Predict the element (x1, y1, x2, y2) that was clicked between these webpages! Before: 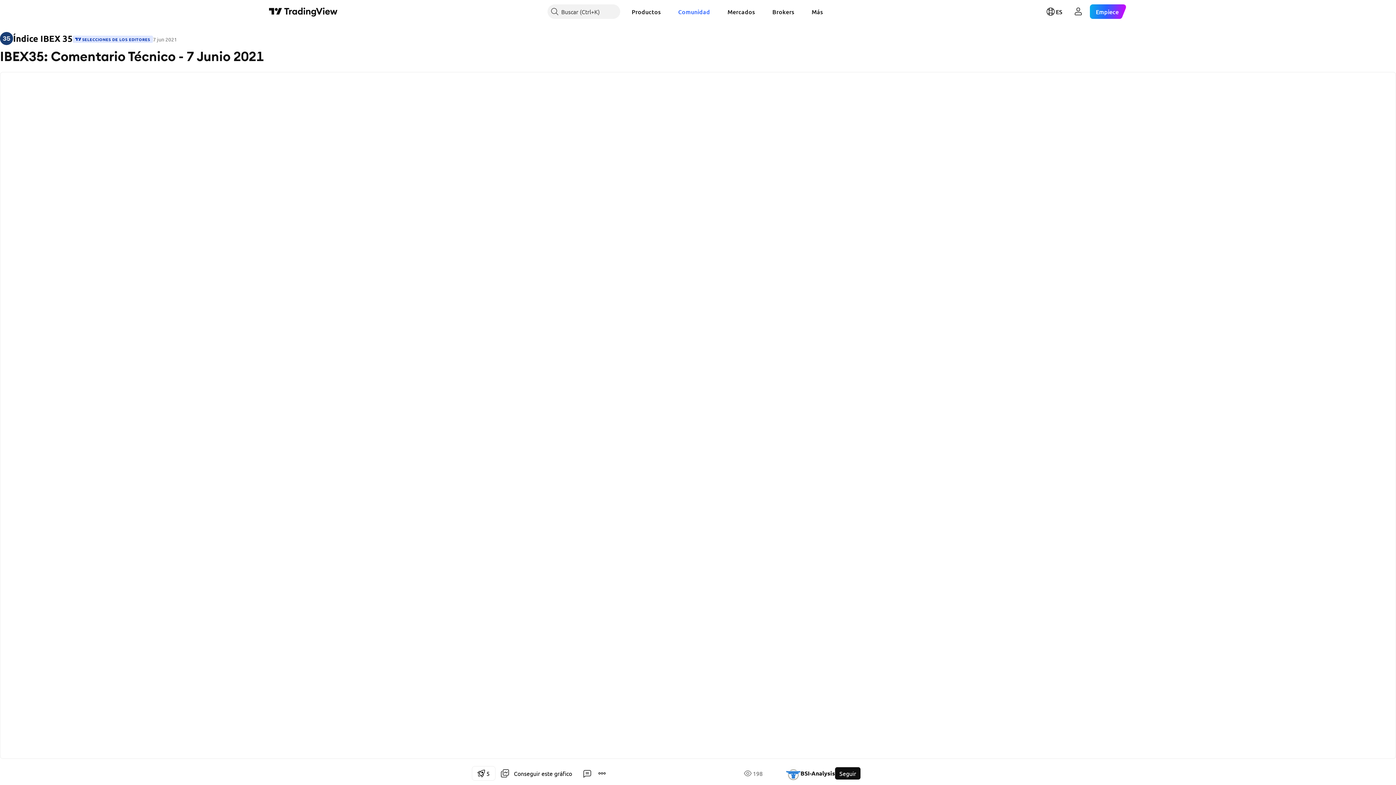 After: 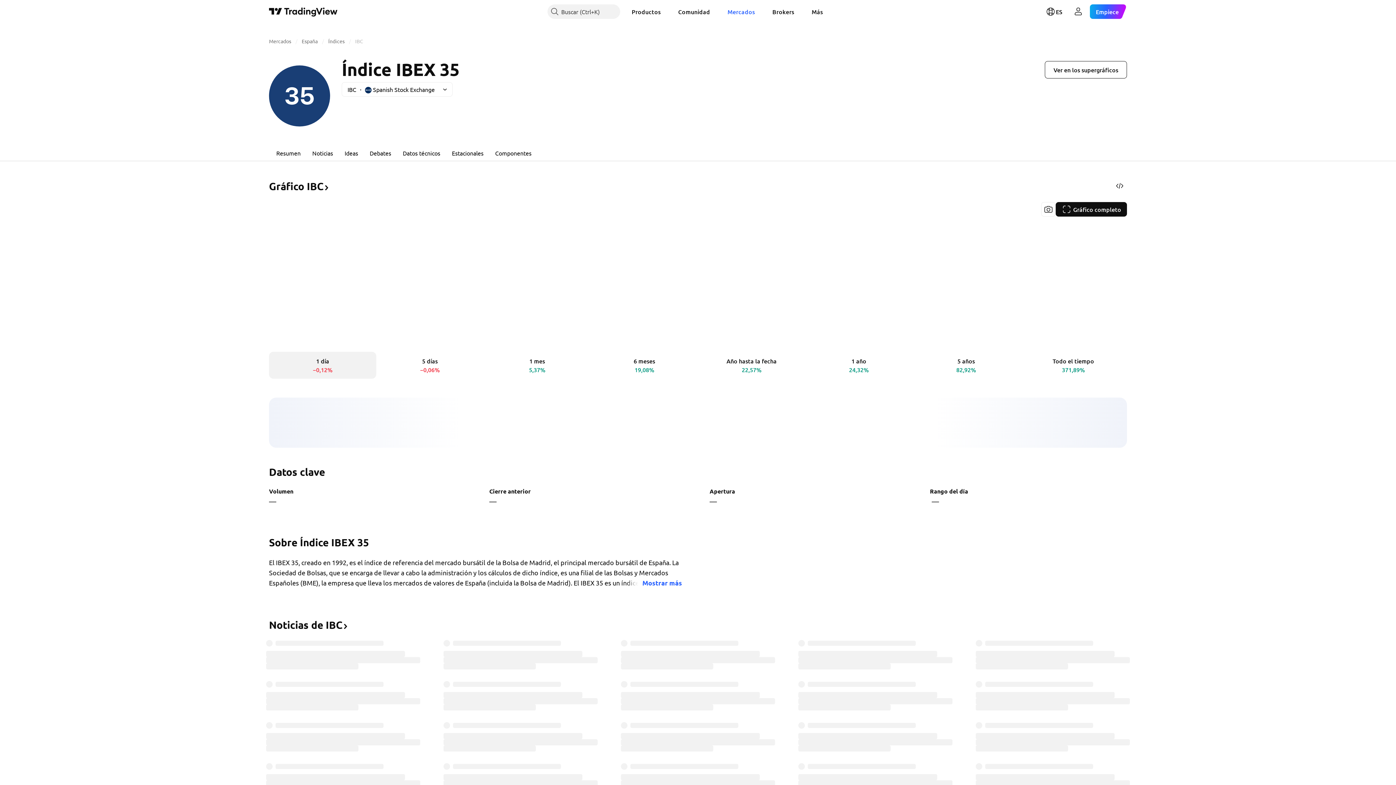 Action: label: Índice IBEX 35 bbox: (0, 32, 72, 45)